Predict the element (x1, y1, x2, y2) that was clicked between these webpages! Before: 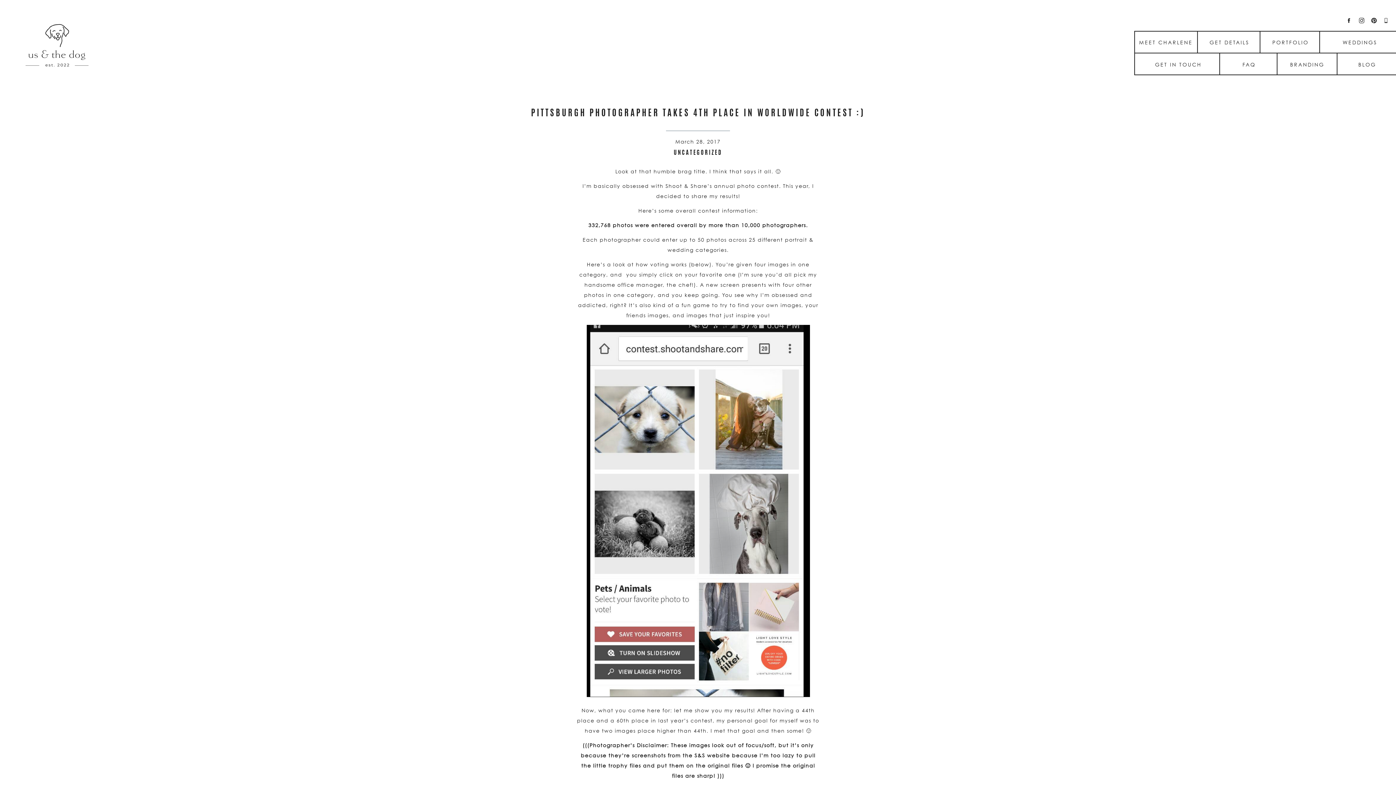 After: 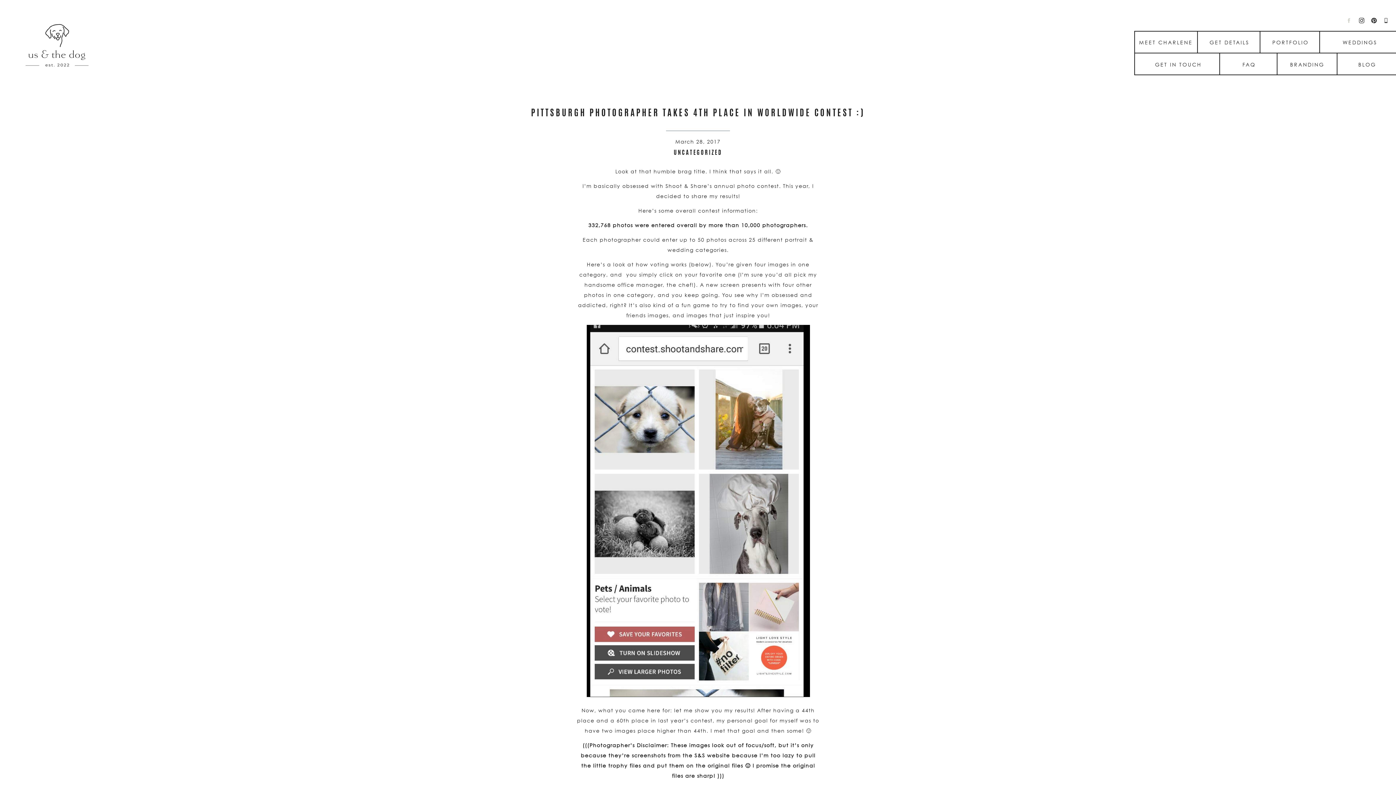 Action: bbox: (1346, 17, 1352, 23)